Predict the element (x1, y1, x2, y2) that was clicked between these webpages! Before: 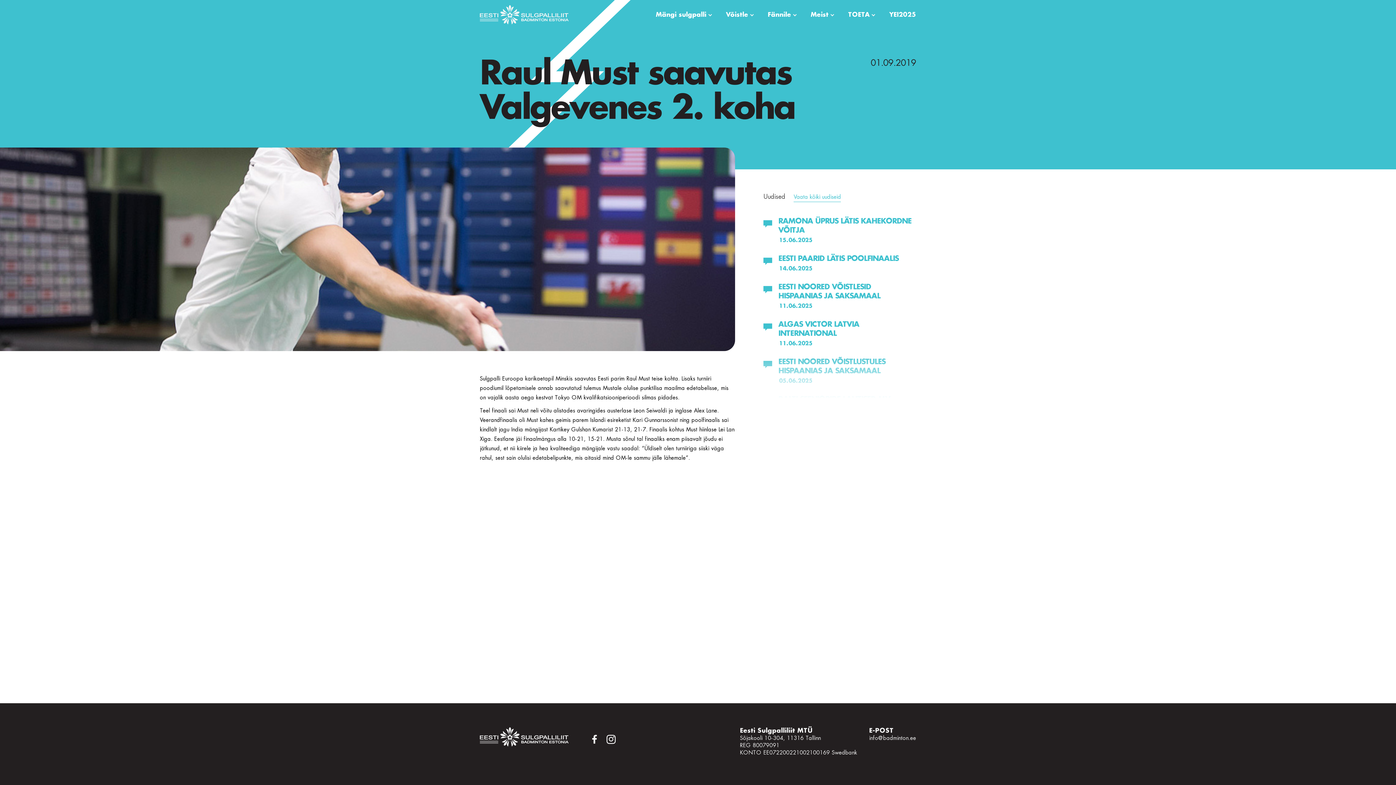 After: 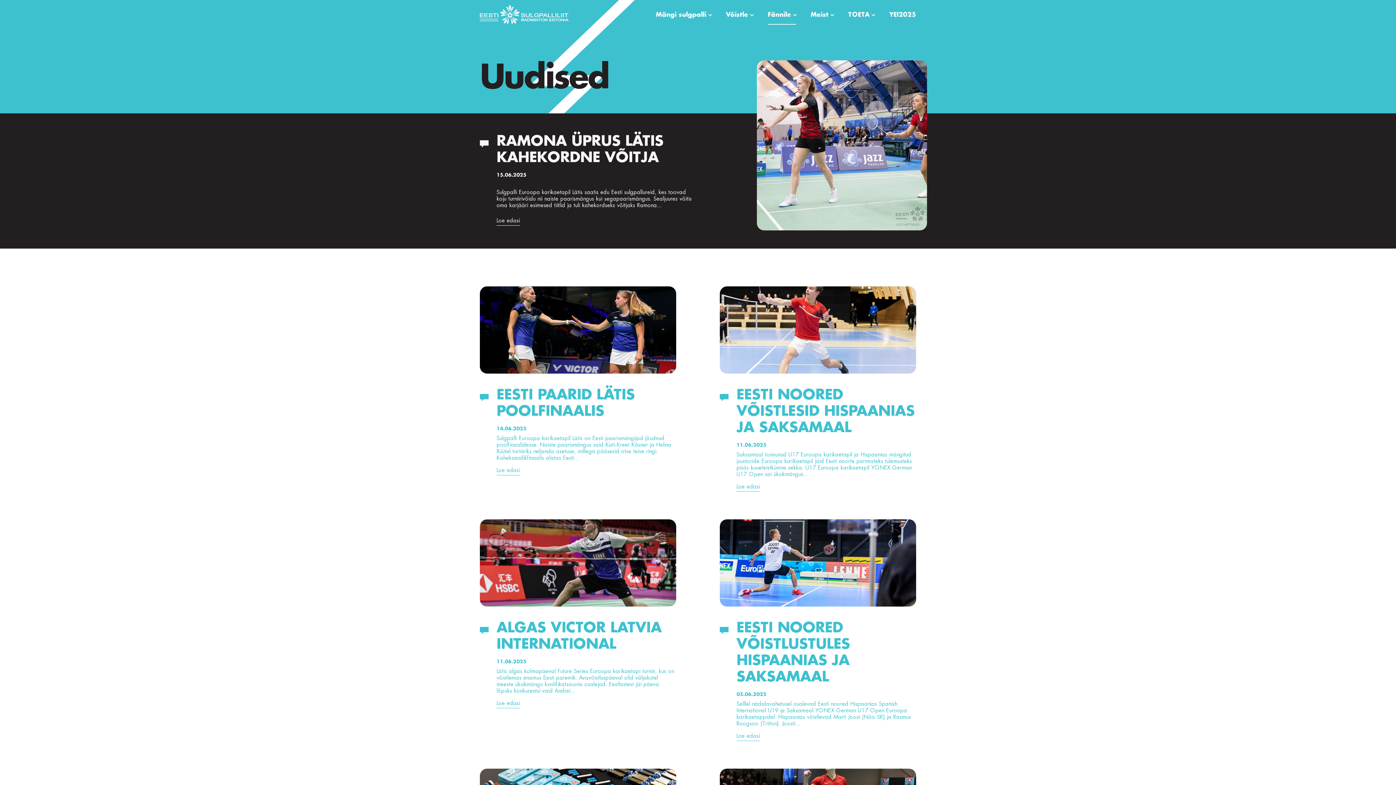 Action: bbox: (793, 194, 841, 200) label: Vaata kõiki uudiseid